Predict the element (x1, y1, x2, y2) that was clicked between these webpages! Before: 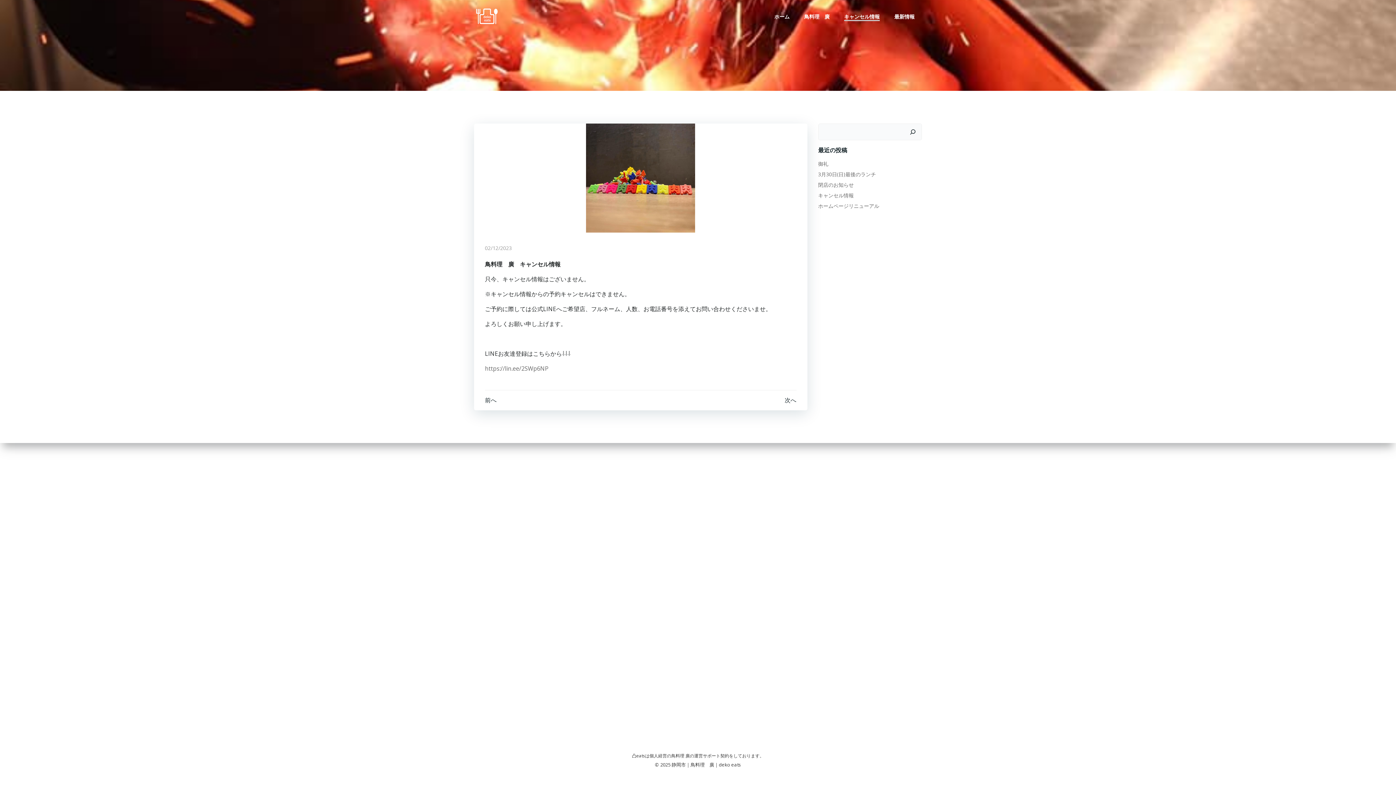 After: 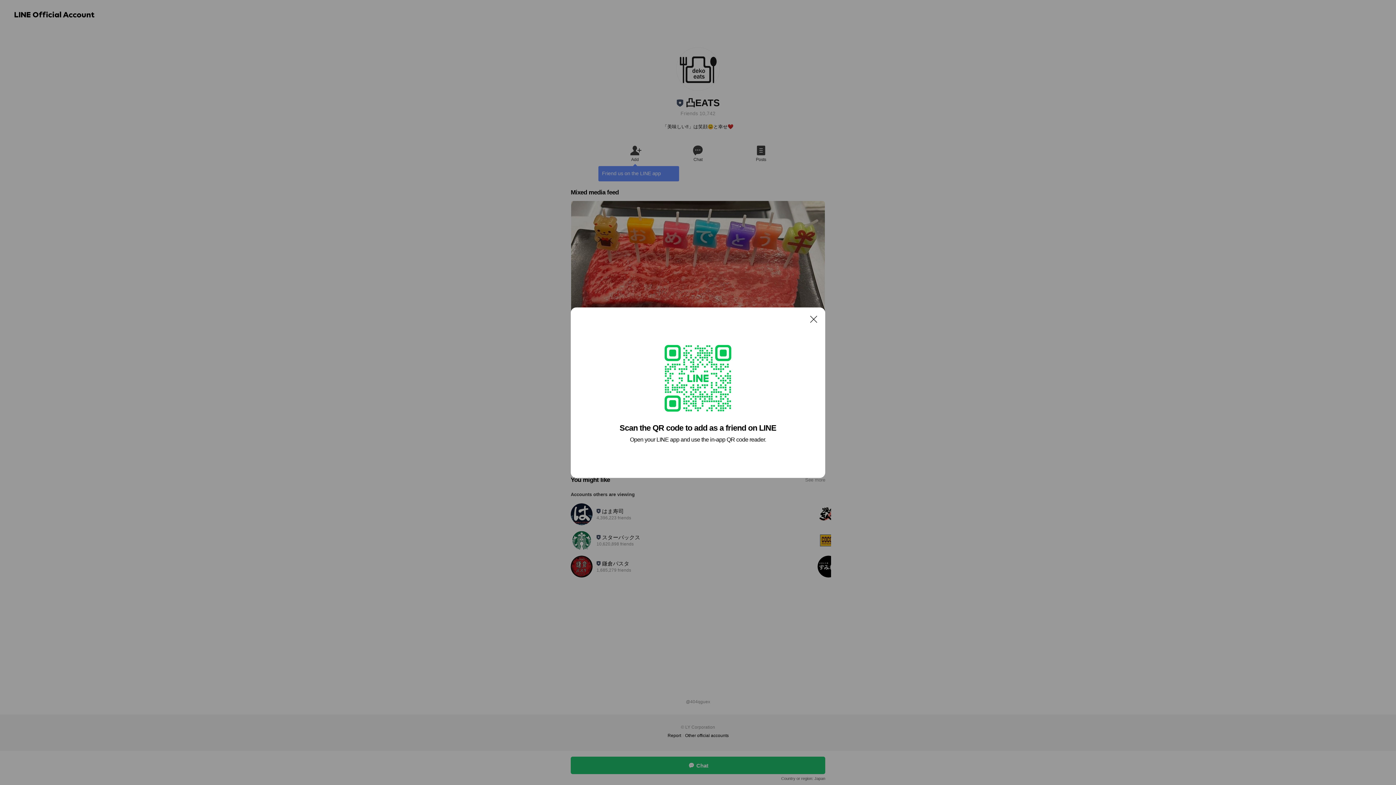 Action: bbox: (485, 364, 548, 372) label: https://lin.ee/2SWp6NP